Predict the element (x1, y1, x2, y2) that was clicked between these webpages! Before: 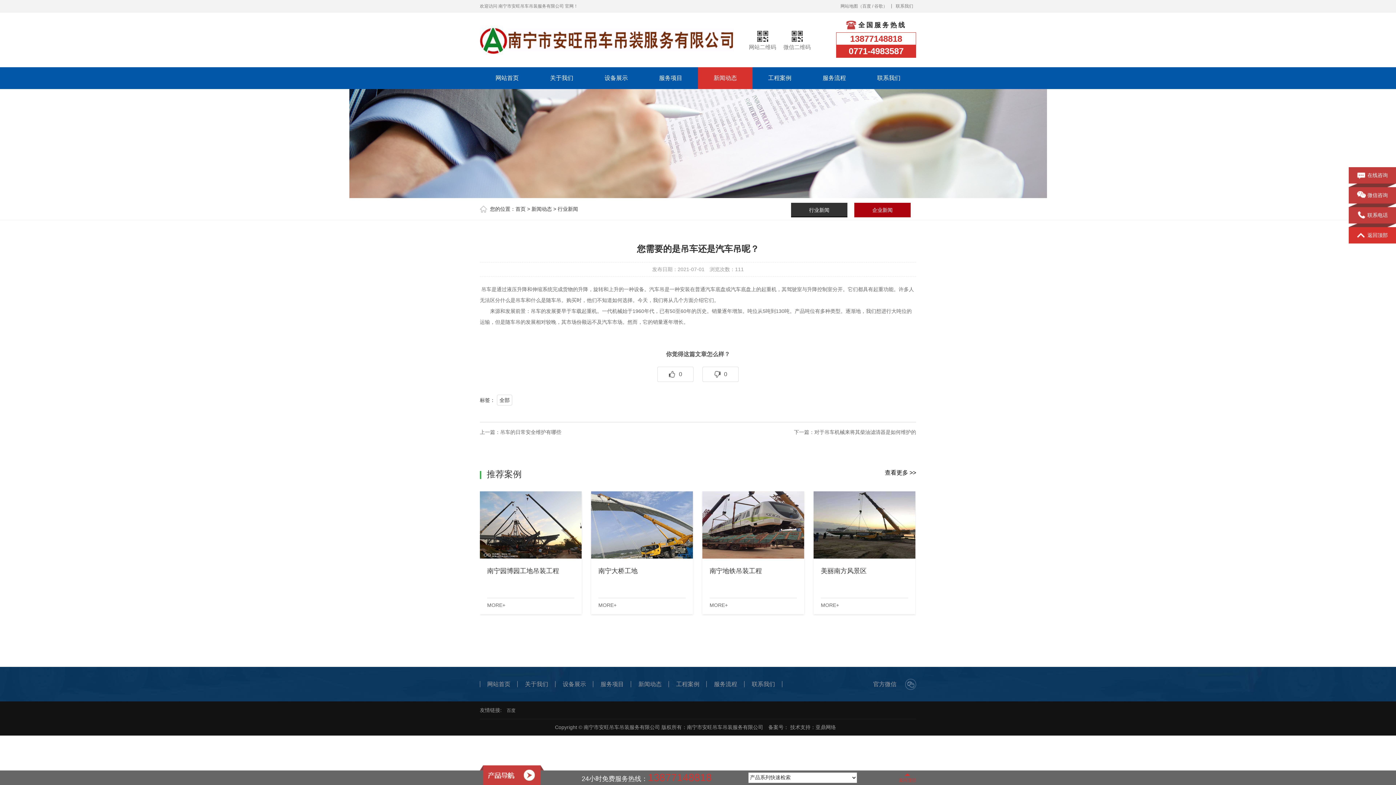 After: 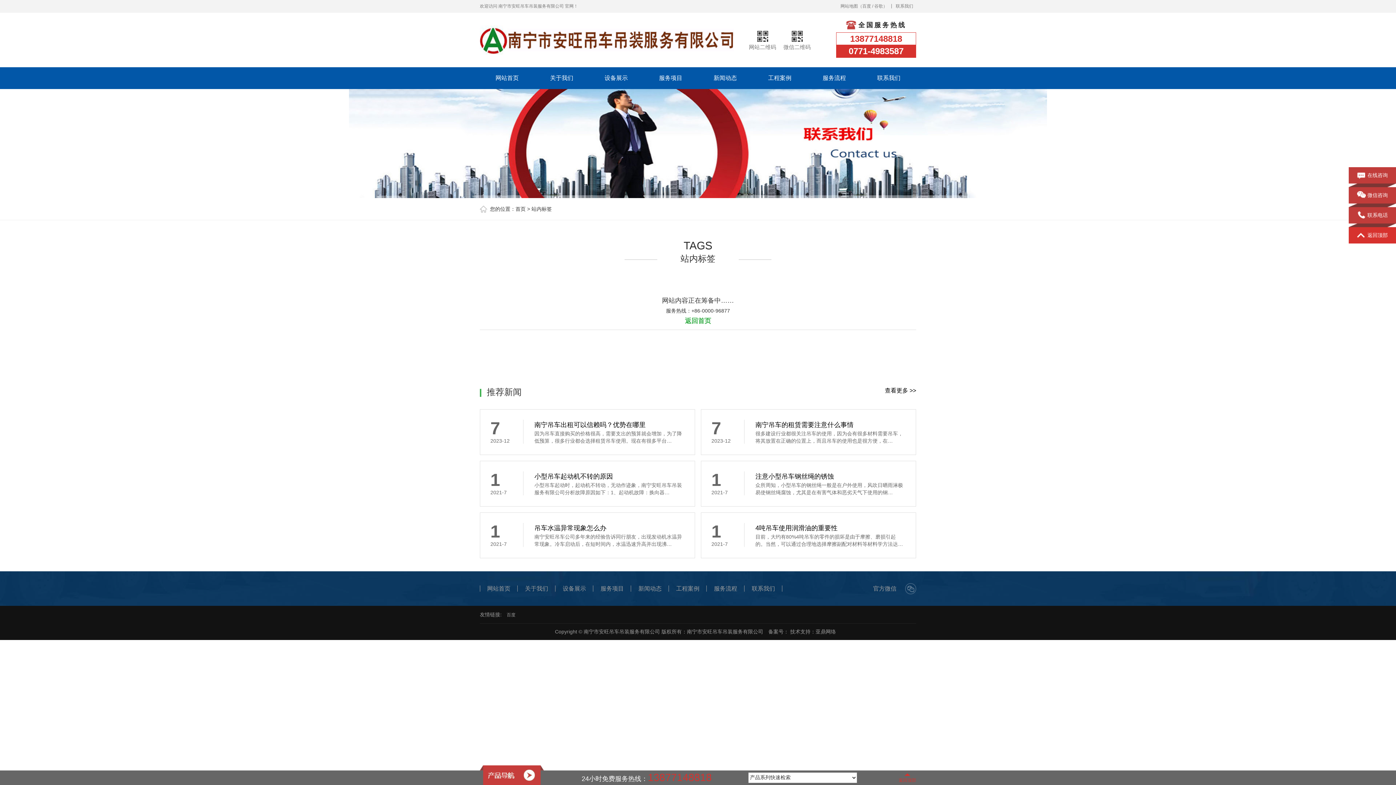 Action: bbox: (497, 394, 512, 405) label: 全部